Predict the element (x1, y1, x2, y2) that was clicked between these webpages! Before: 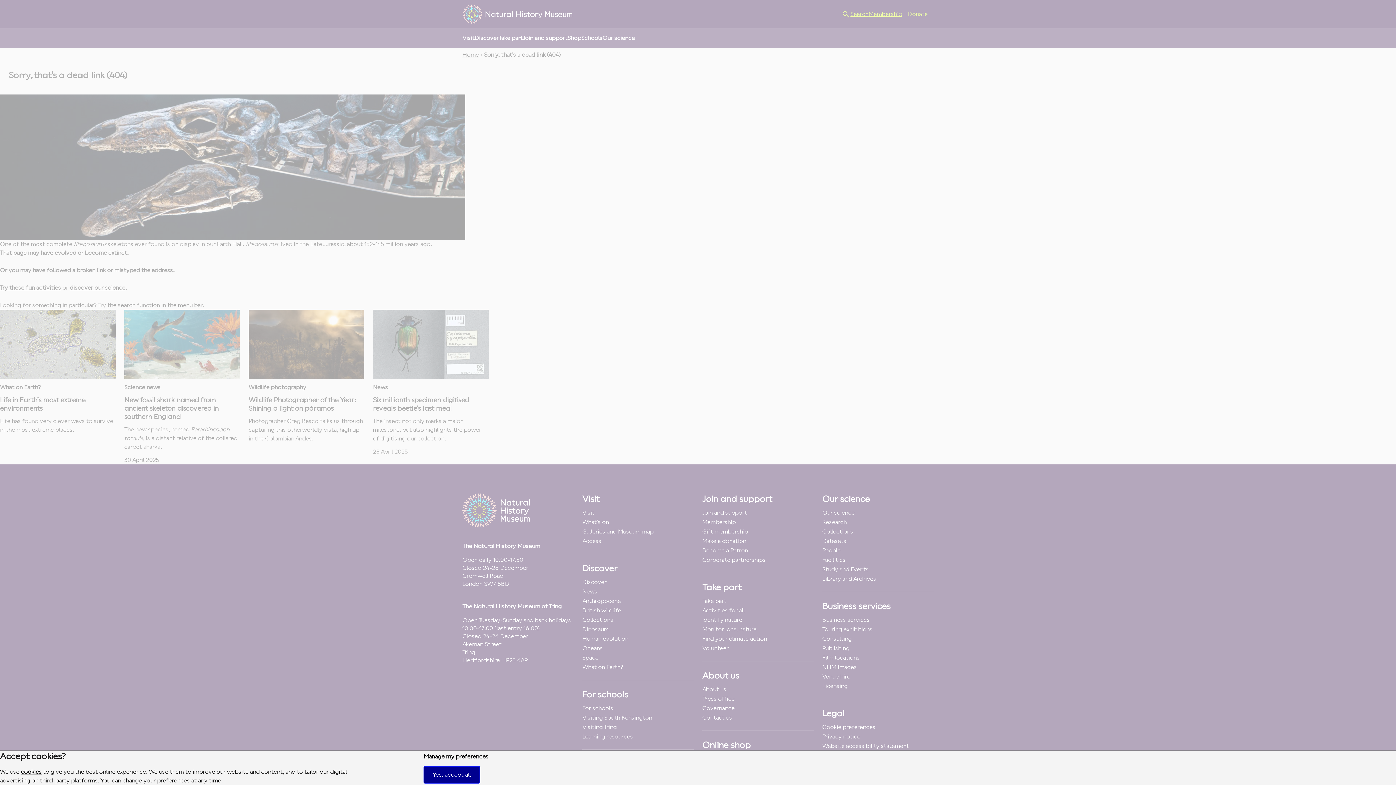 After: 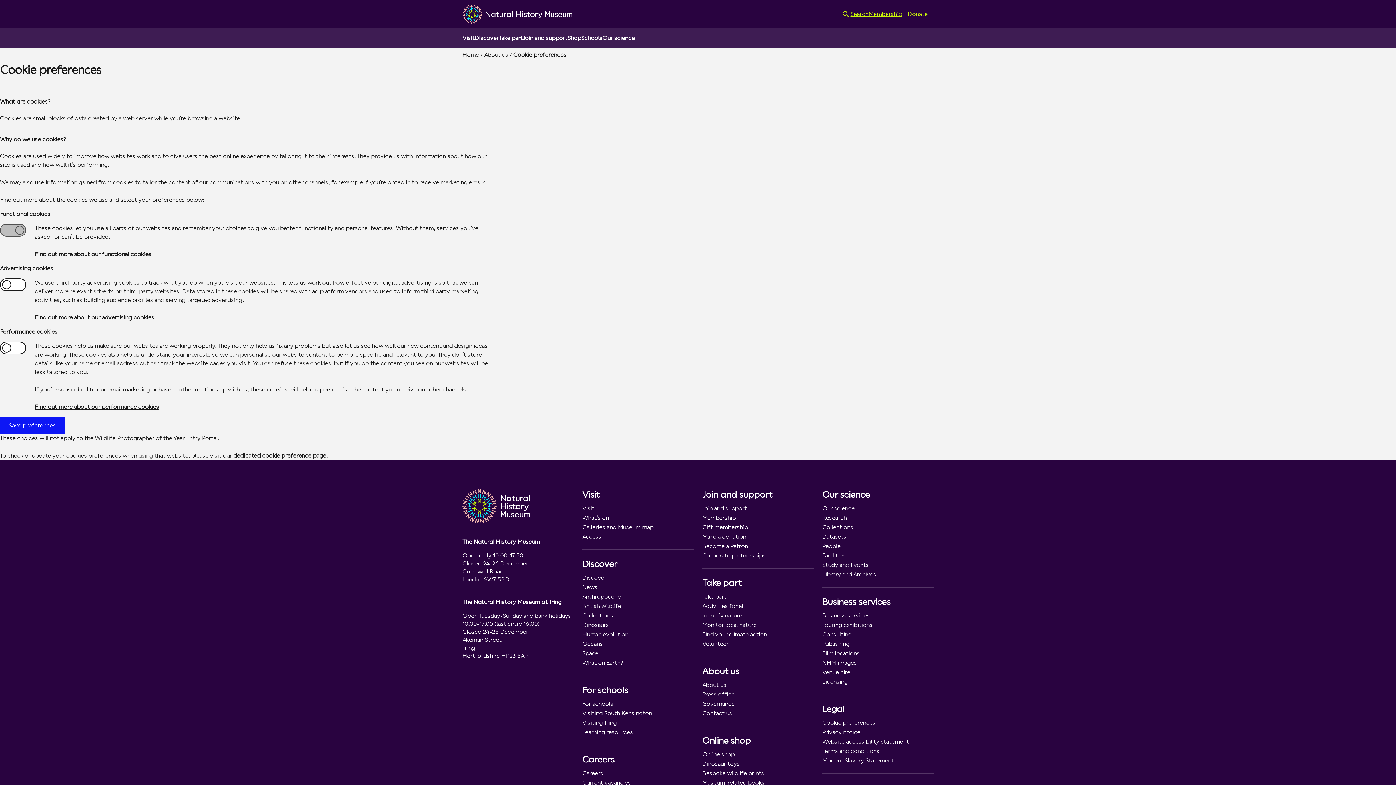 Action: bbox: (423, 753, 488, 760) label: Manage my preferences